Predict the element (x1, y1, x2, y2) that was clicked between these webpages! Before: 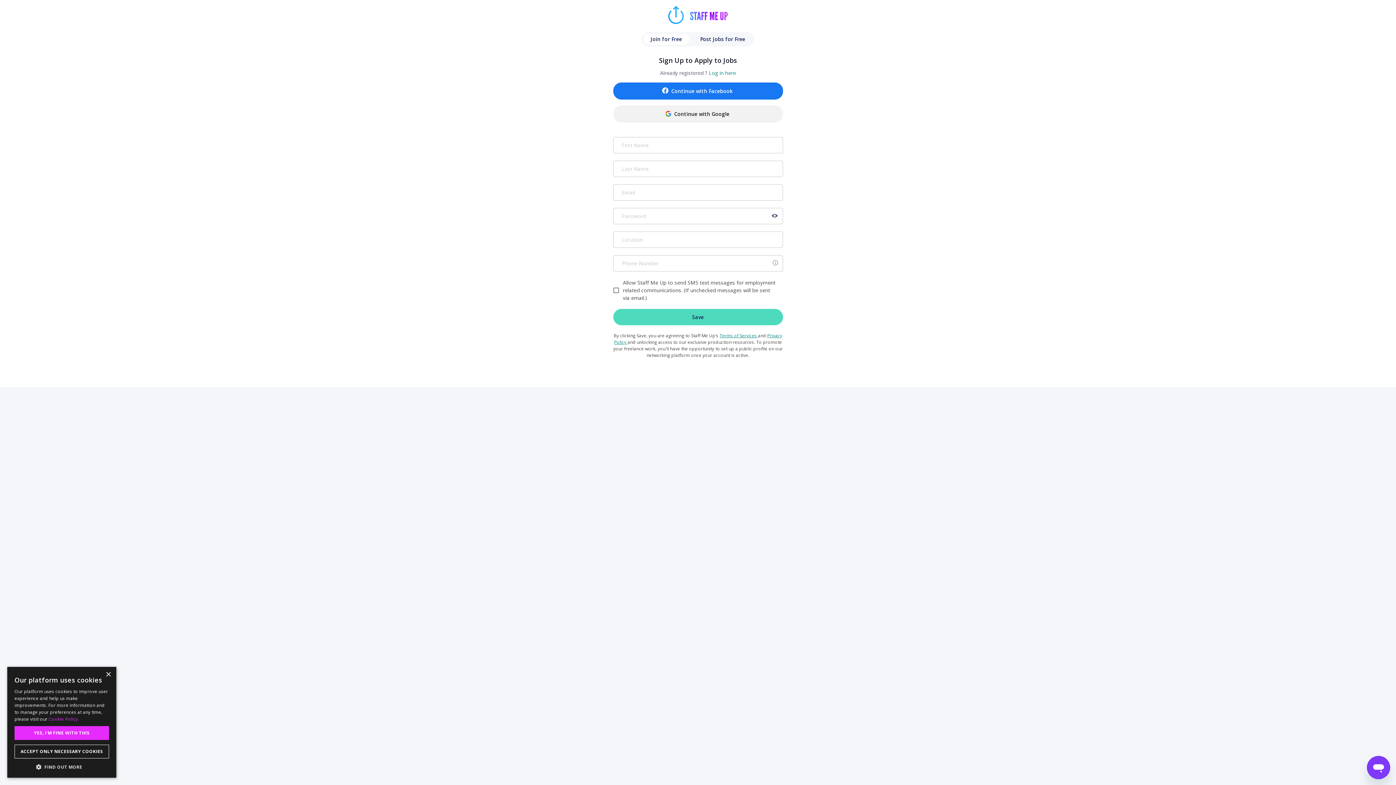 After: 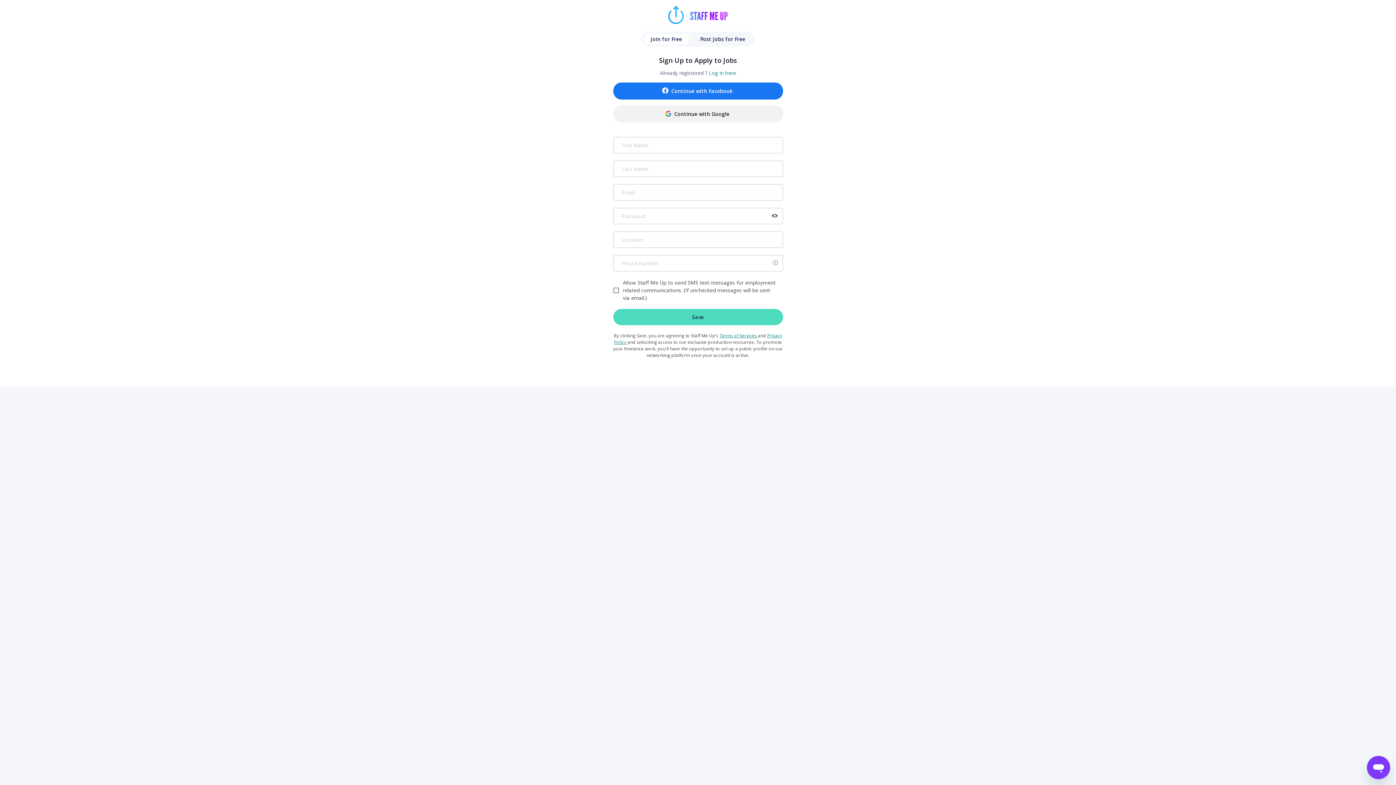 Action: label: YES, I'M FINE WITH THIS bbox: (14, 726, 109, 740)